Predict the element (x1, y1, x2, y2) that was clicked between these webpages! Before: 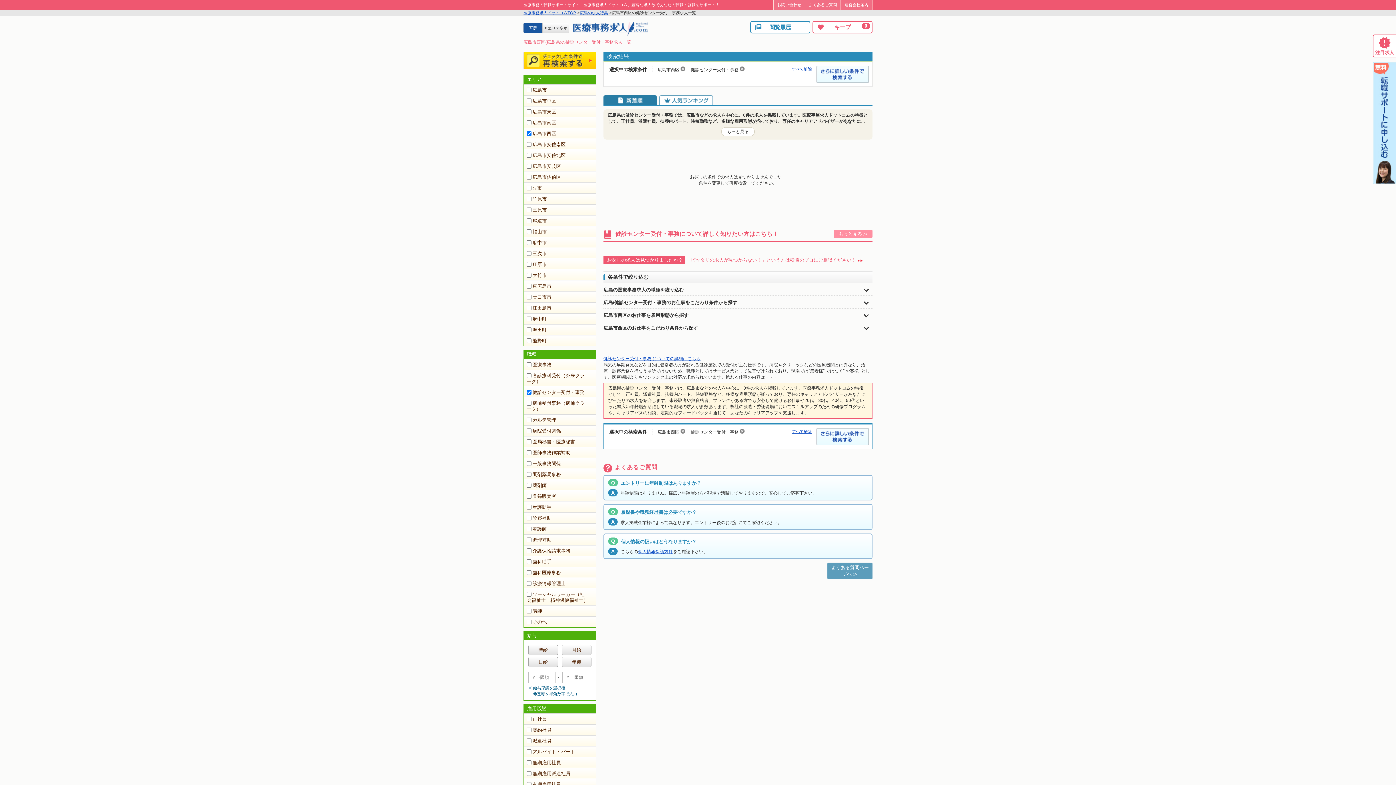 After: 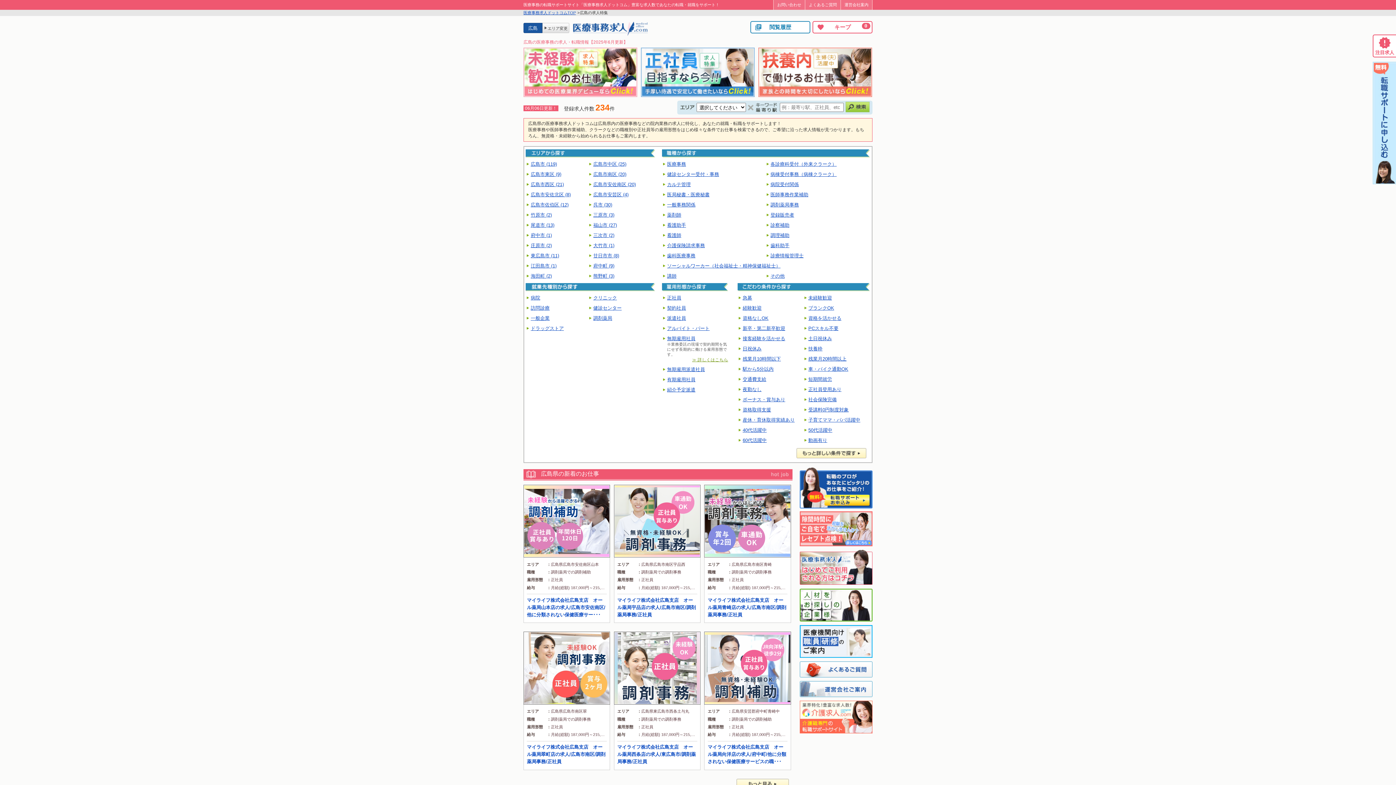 Action: bbox: (580, 10, 608, 14) label: 広島の求人特集